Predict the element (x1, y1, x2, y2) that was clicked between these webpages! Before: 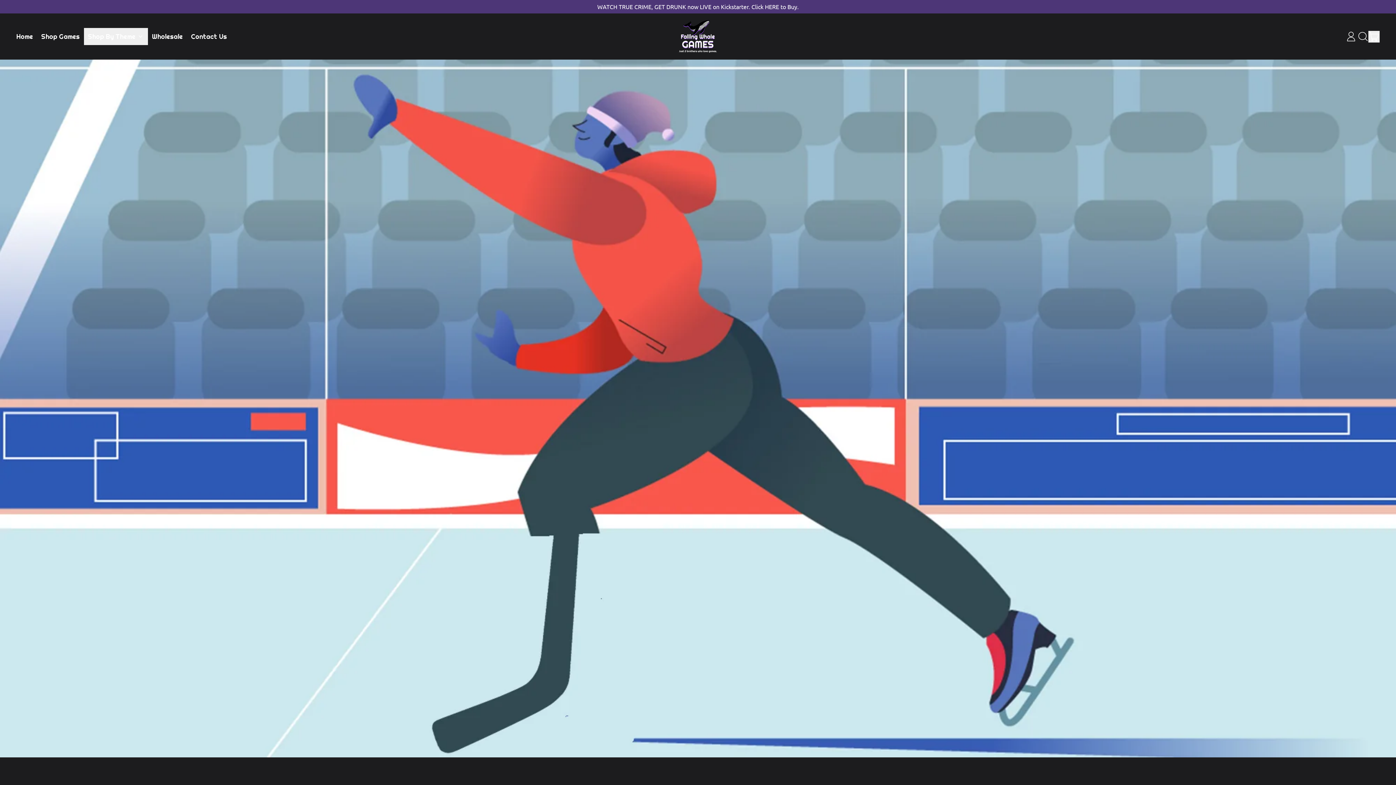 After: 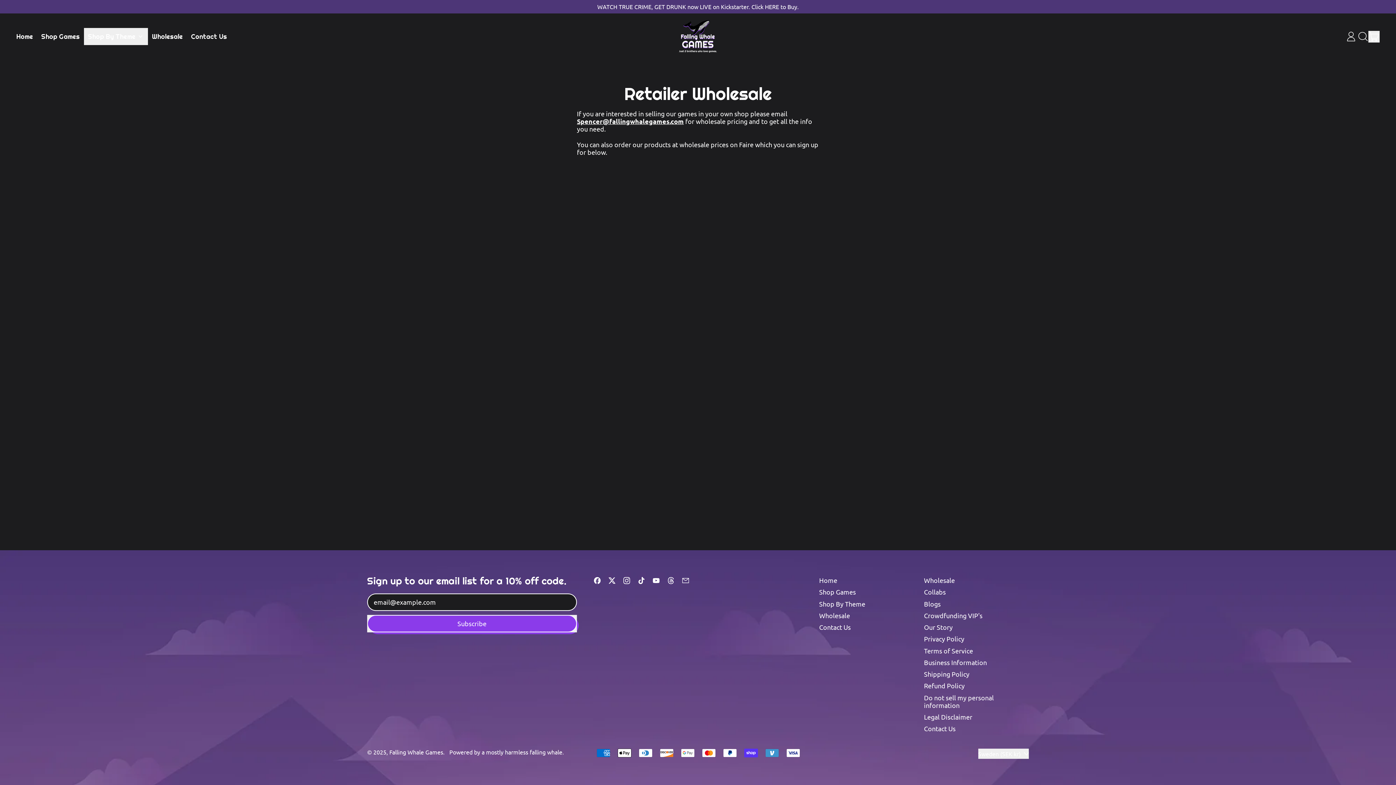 Action: bbox: (147, 27, 187, 45) label: Wholesale